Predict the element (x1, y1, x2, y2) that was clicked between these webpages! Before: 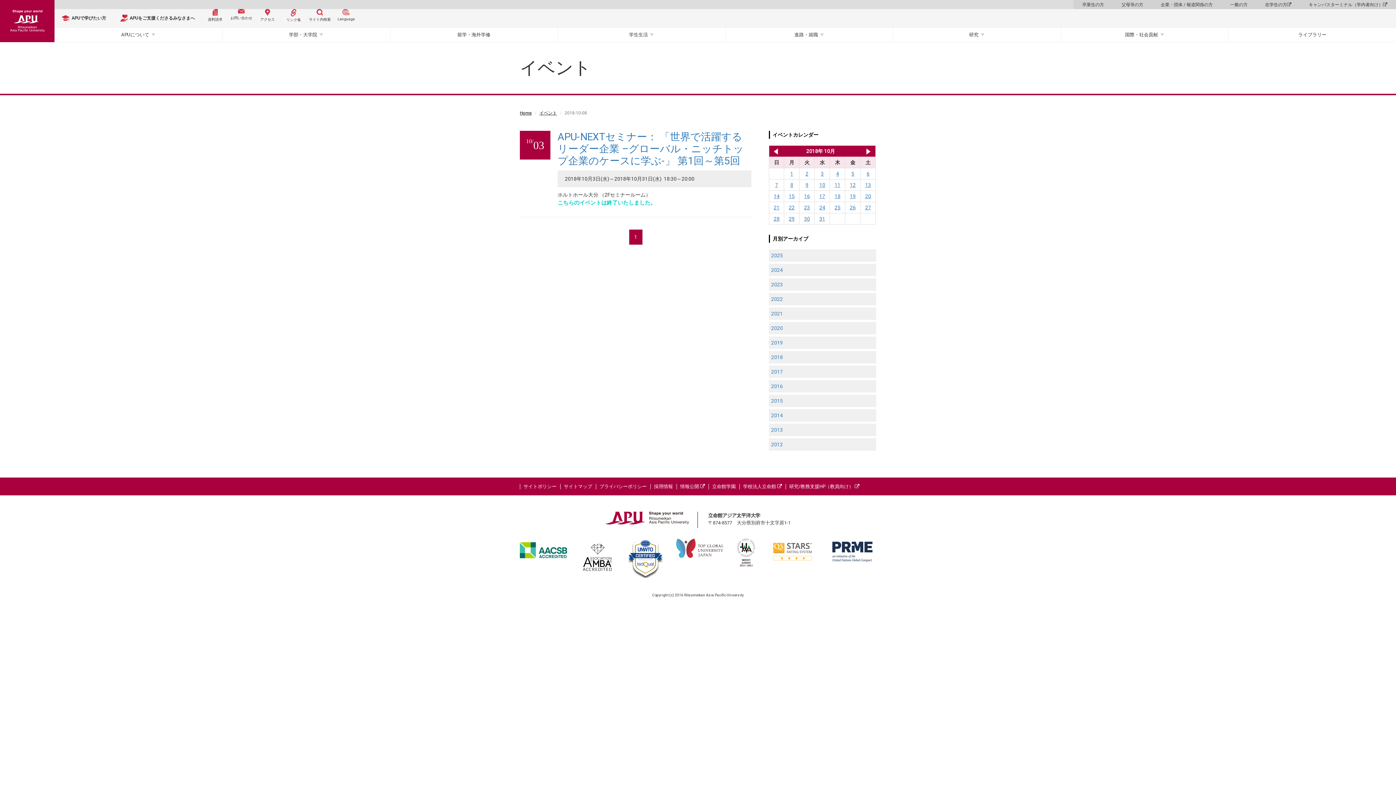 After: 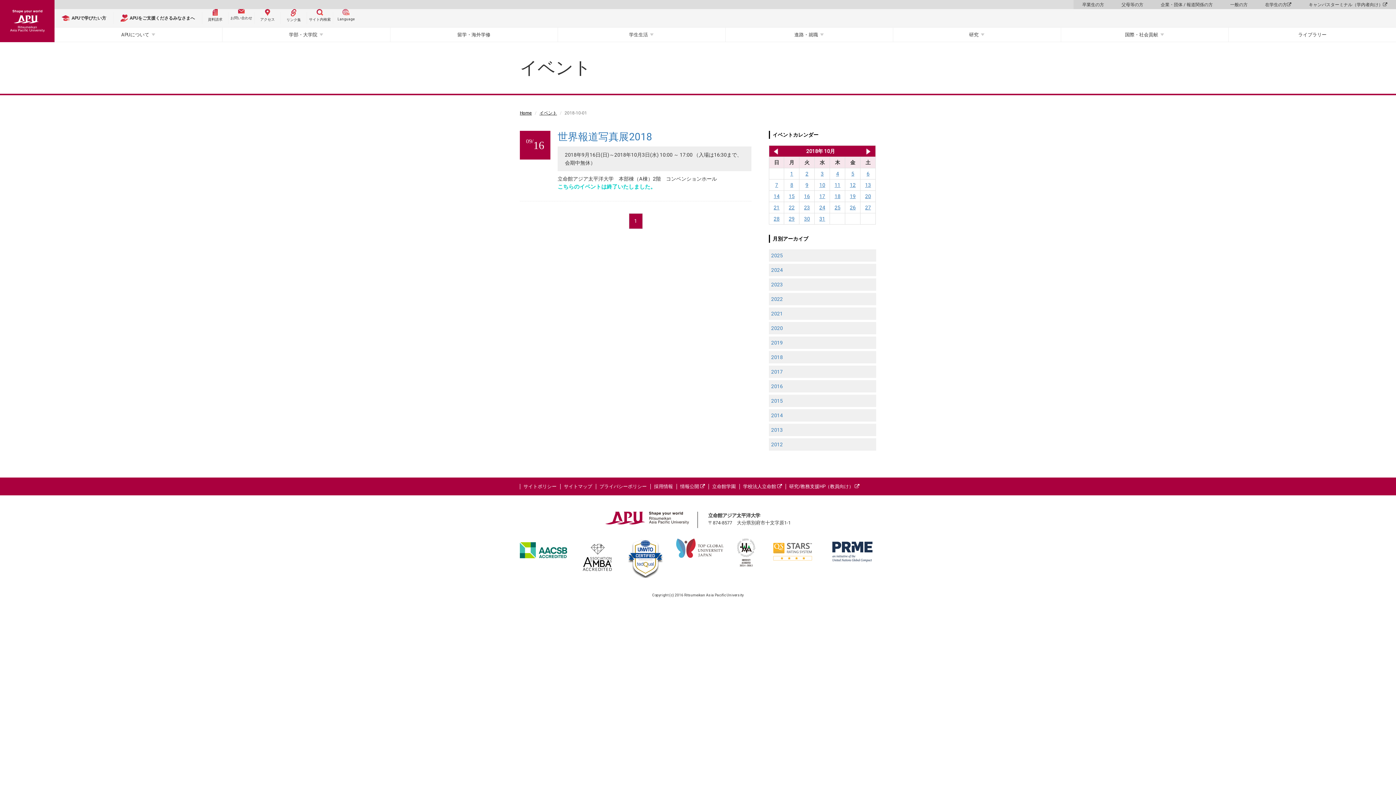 Action: label: 1 bbox: (790, 170, 793, 176)